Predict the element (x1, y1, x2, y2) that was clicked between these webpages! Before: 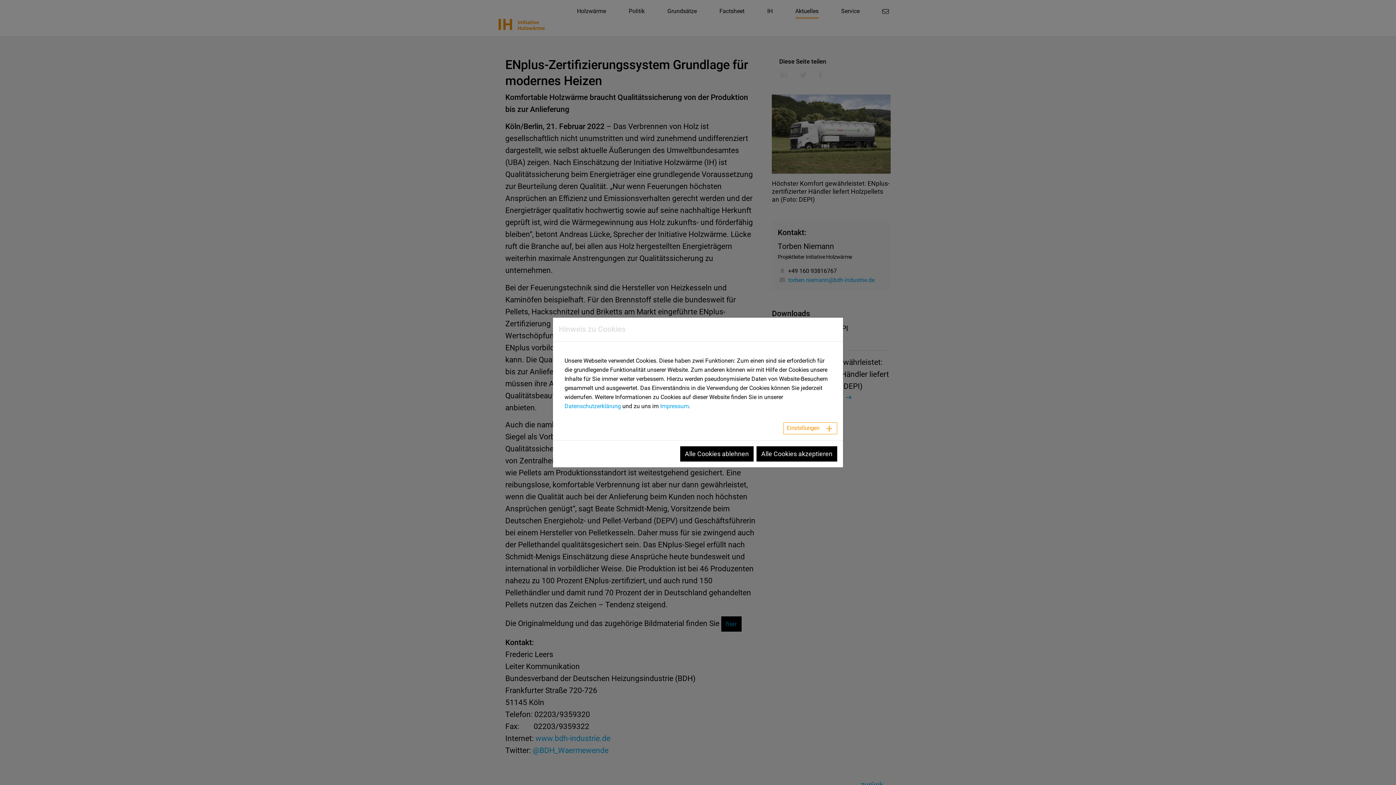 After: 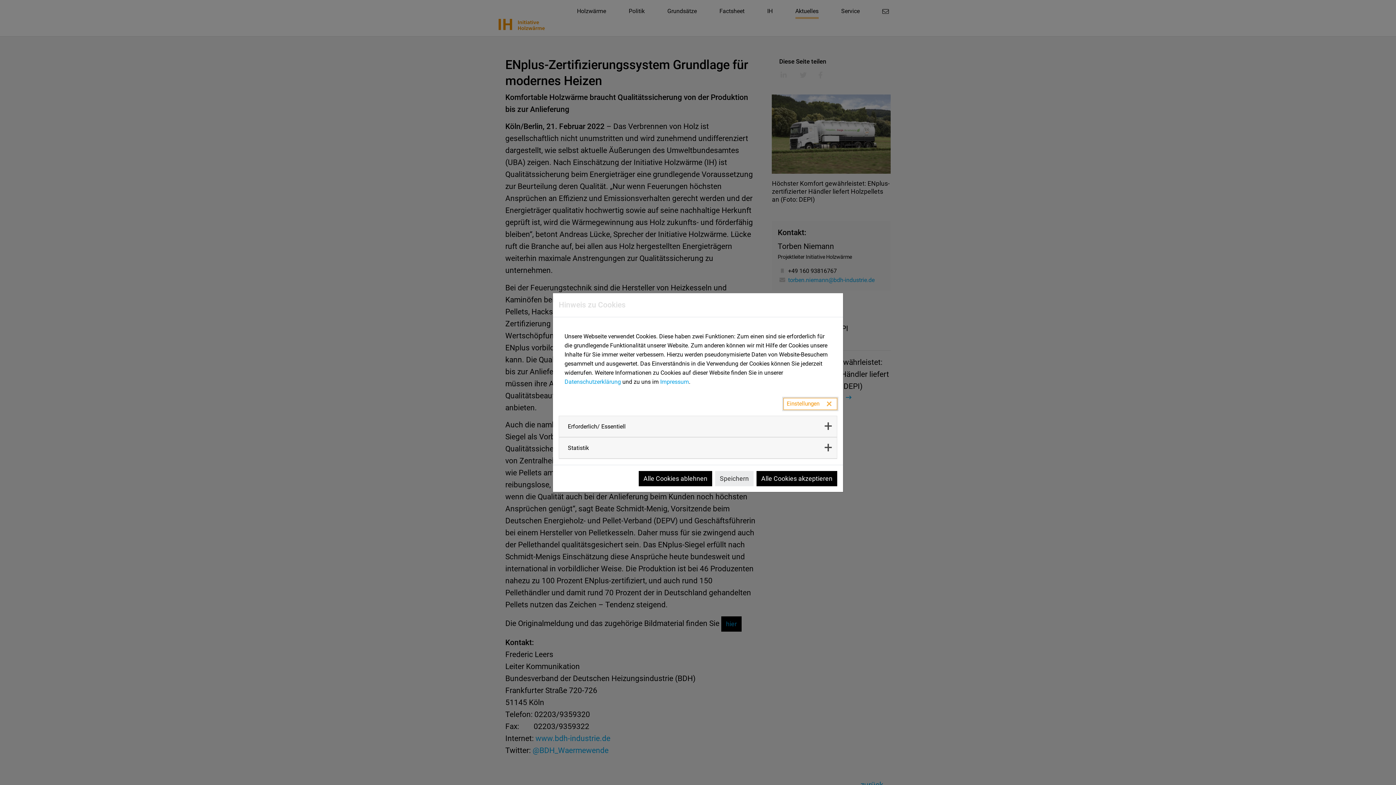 Action: label: Einstellungen bbox: (783, 422, 837, 434)